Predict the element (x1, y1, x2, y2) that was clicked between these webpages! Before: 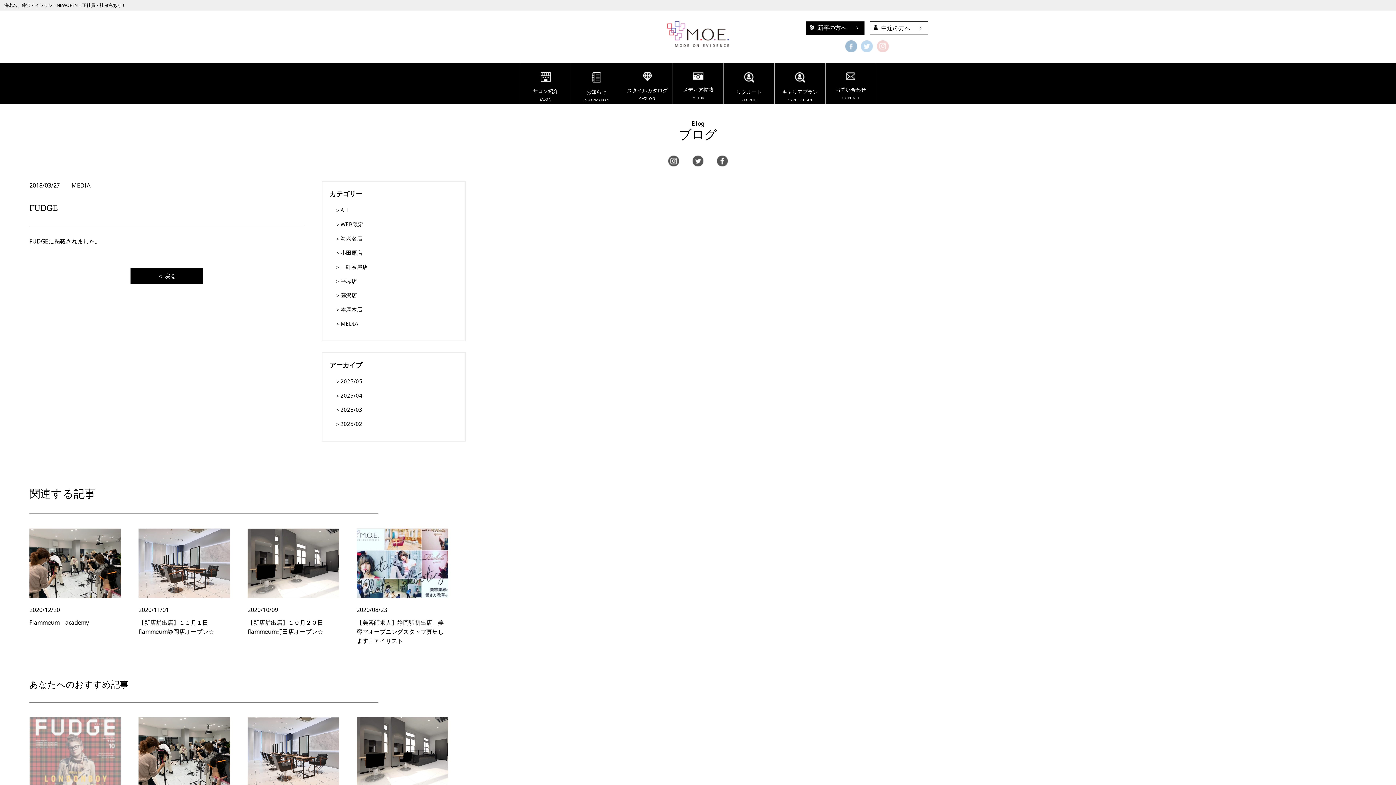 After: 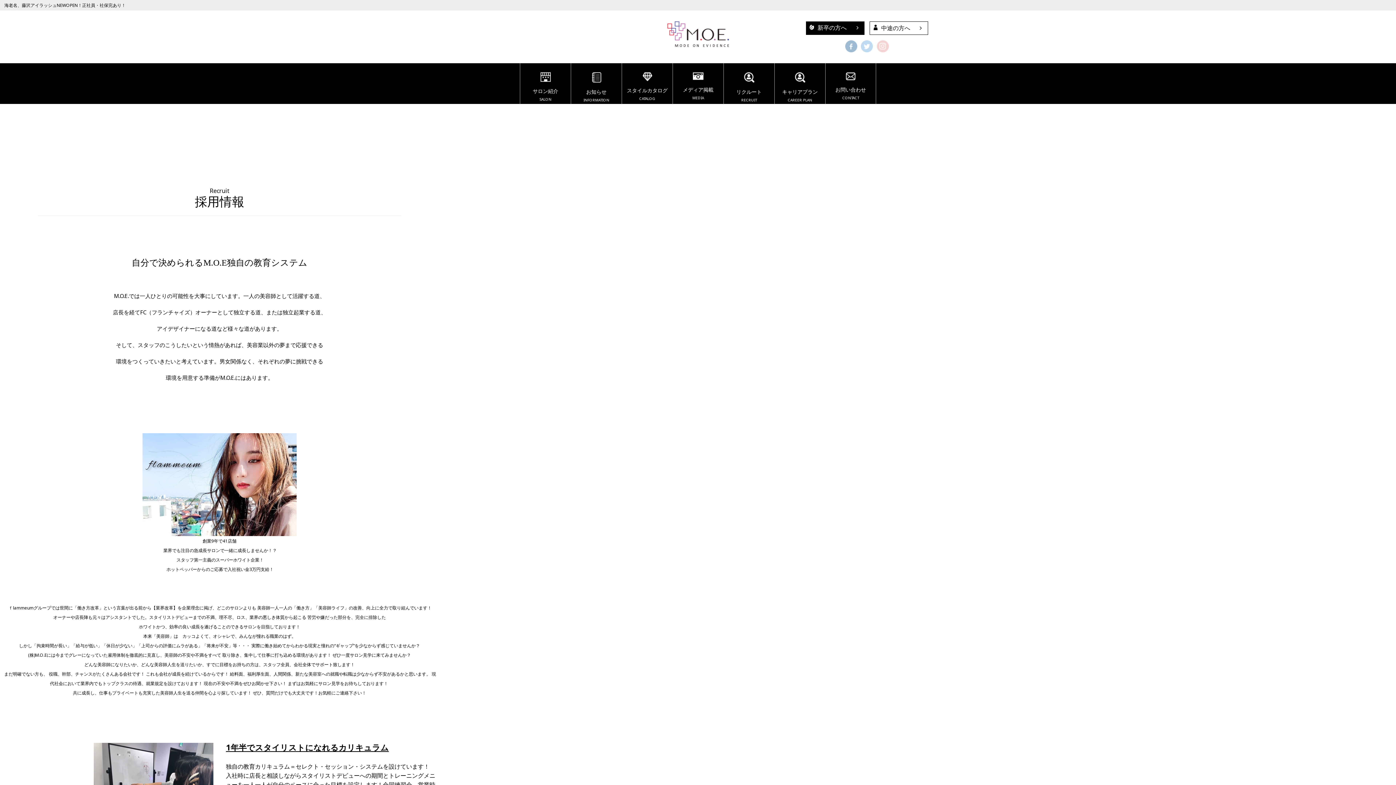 Action: bbox: (870, 21, 928, 34) label: 中途の方へ